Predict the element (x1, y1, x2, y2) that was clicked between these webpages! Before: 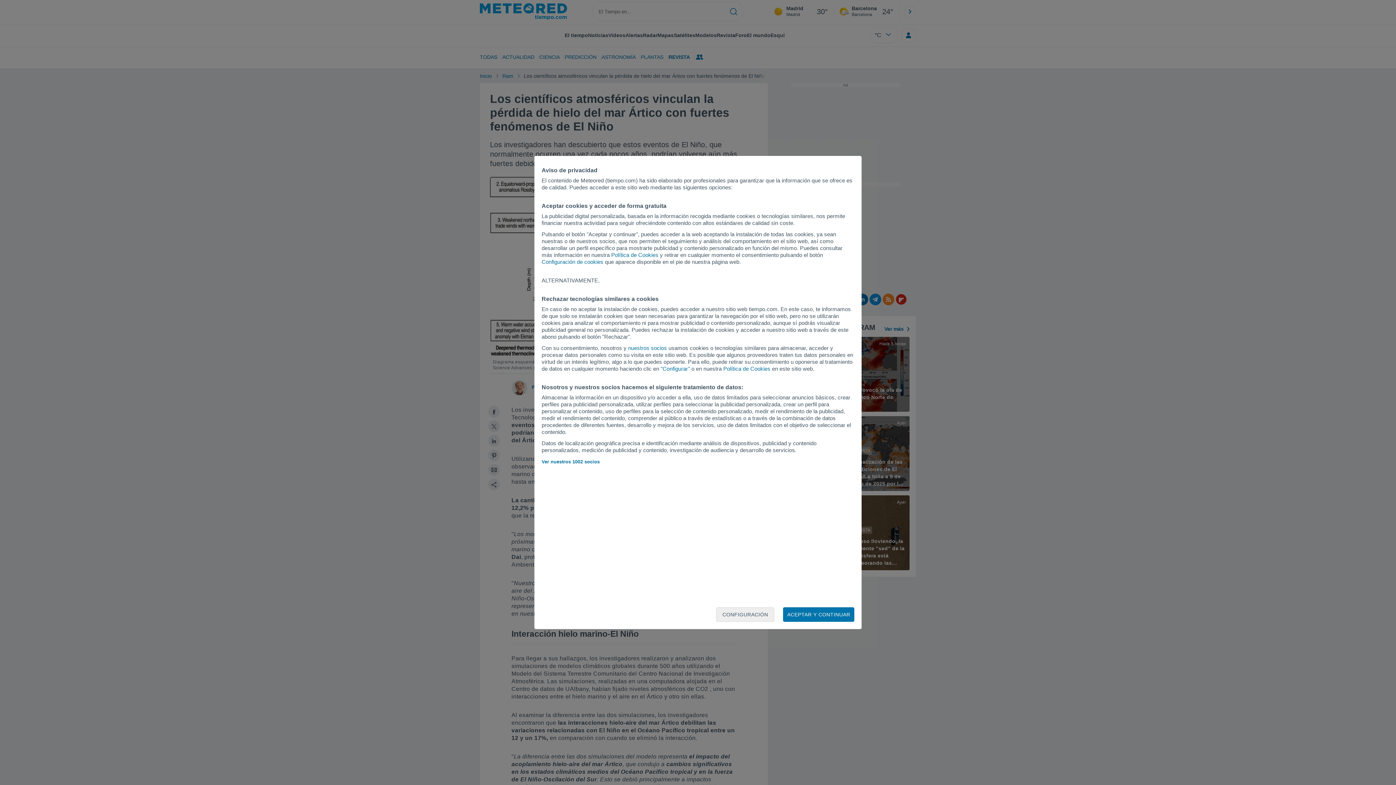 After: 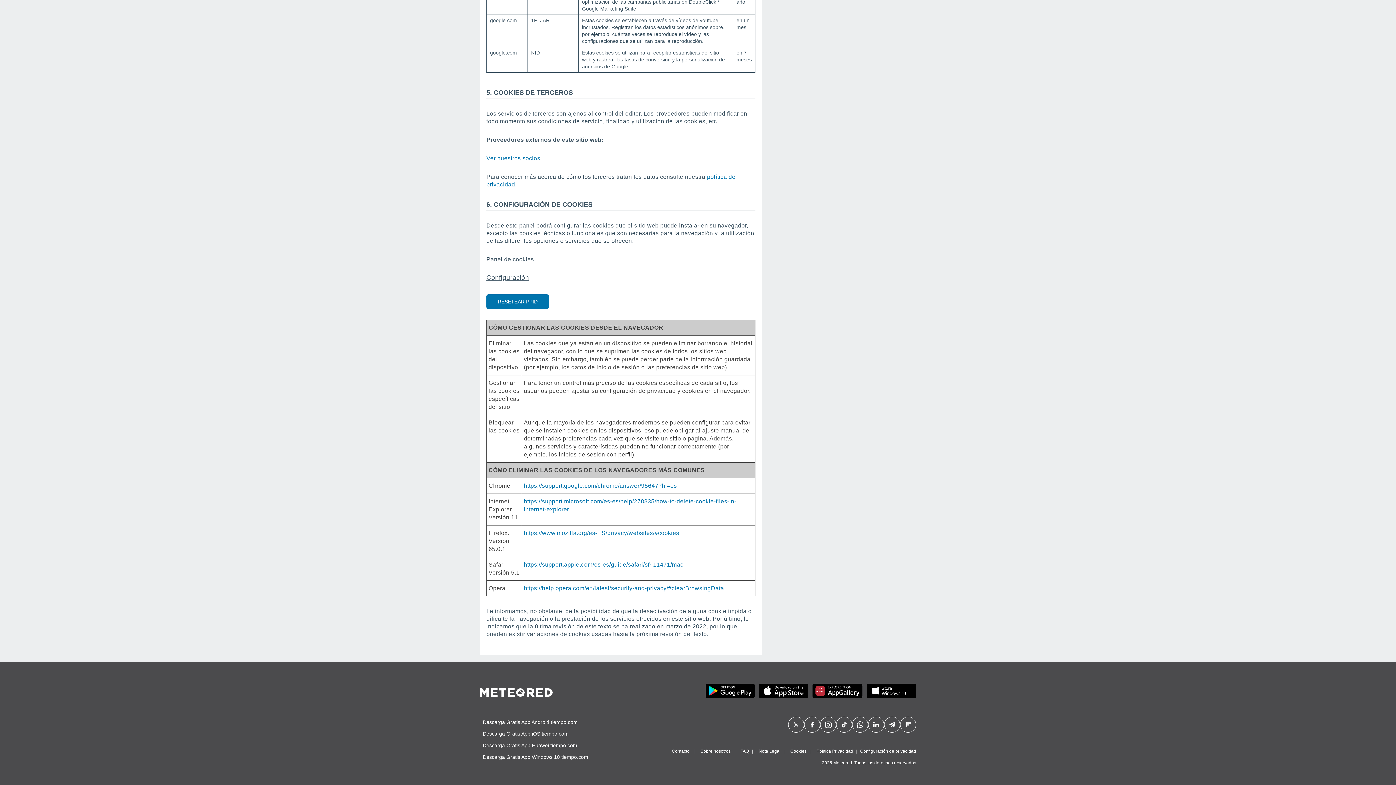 Action: bbox: (611, 252, 658, 258) label: Política de Cookies